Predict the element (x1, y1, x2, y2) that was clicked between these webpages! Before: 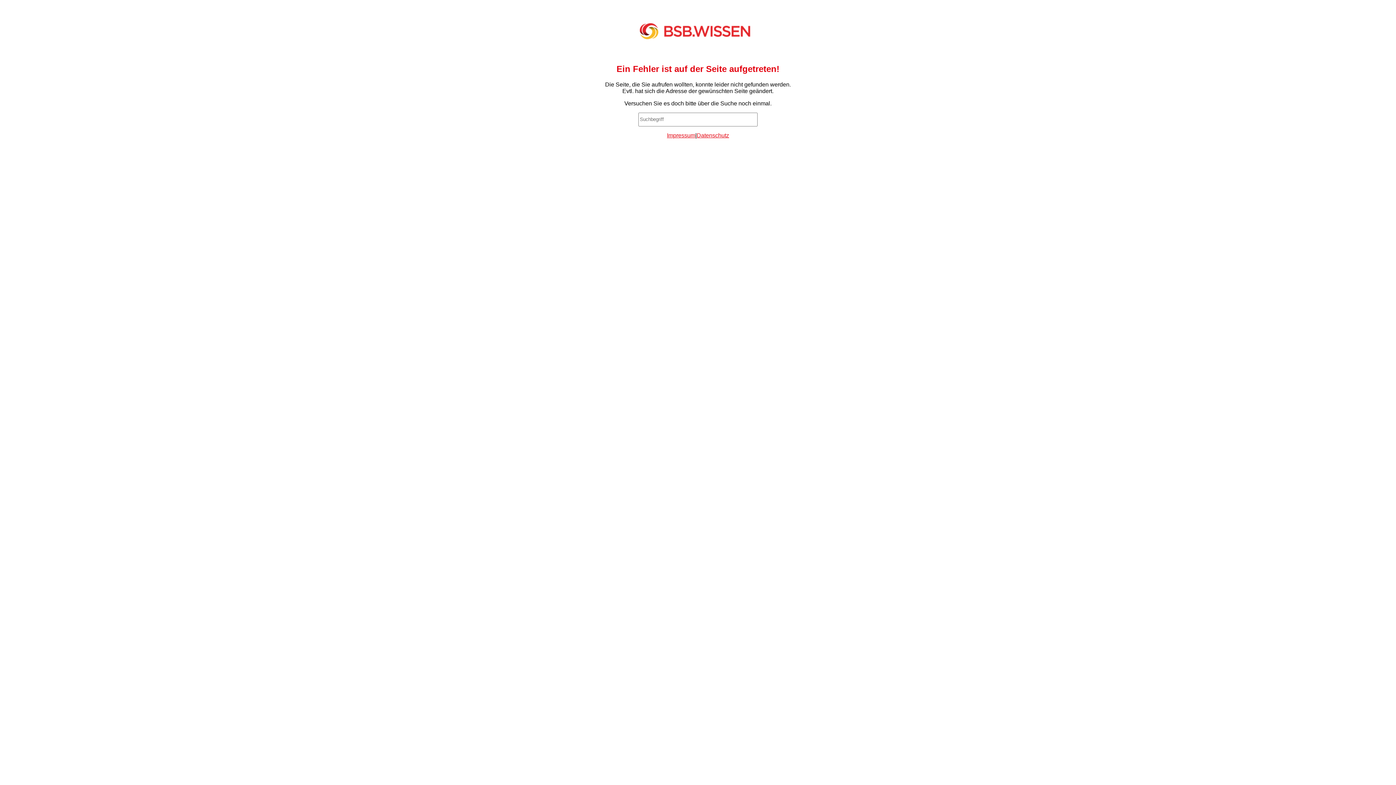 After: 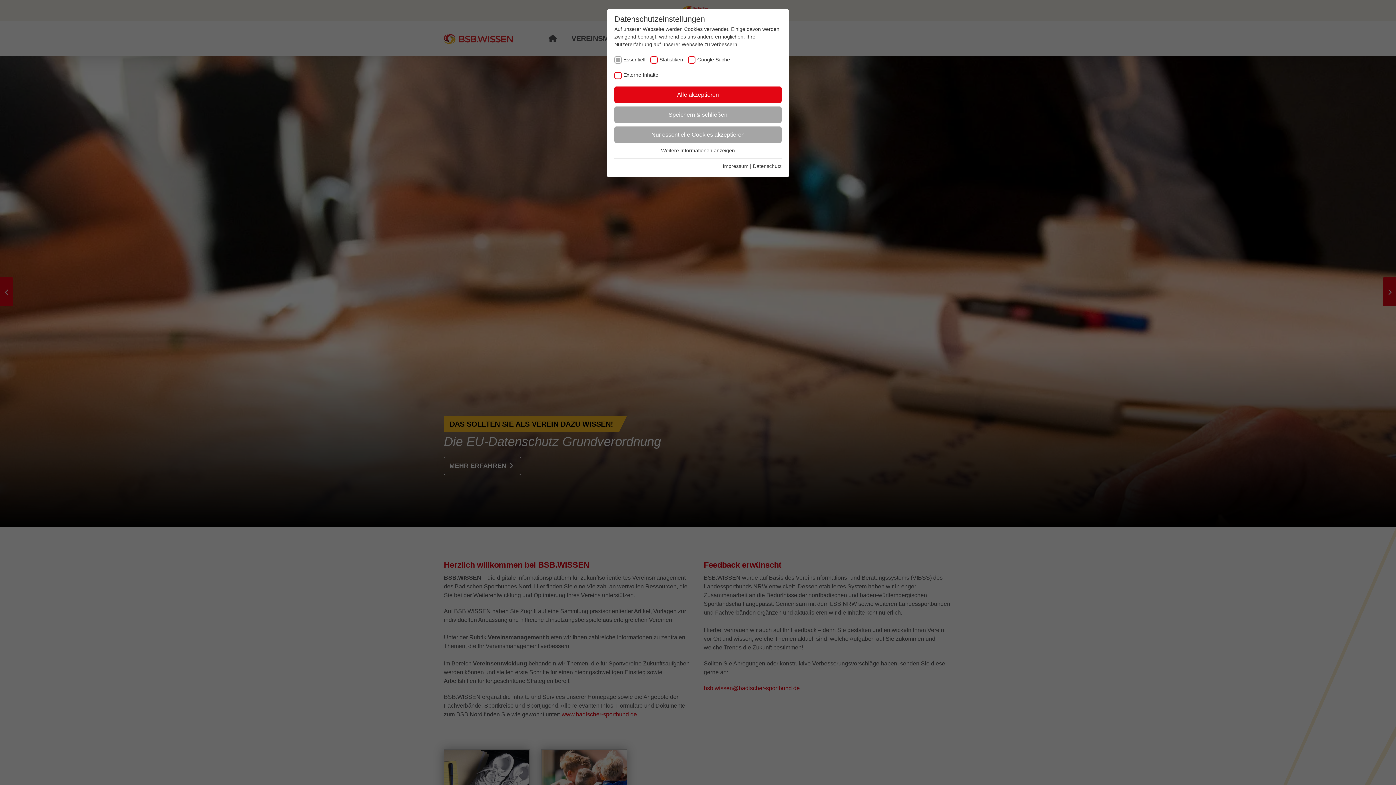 Action: bbox: (640, 34, 756, 40)